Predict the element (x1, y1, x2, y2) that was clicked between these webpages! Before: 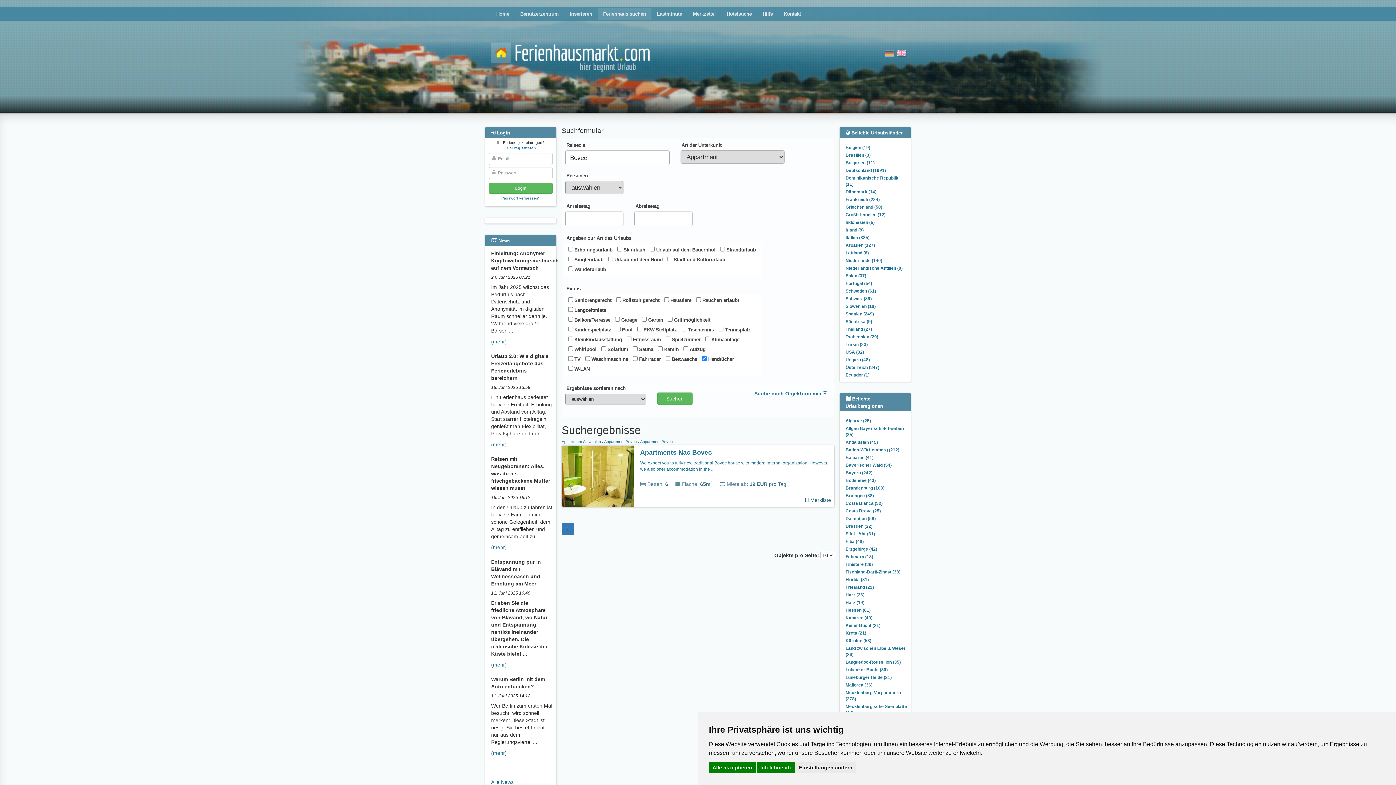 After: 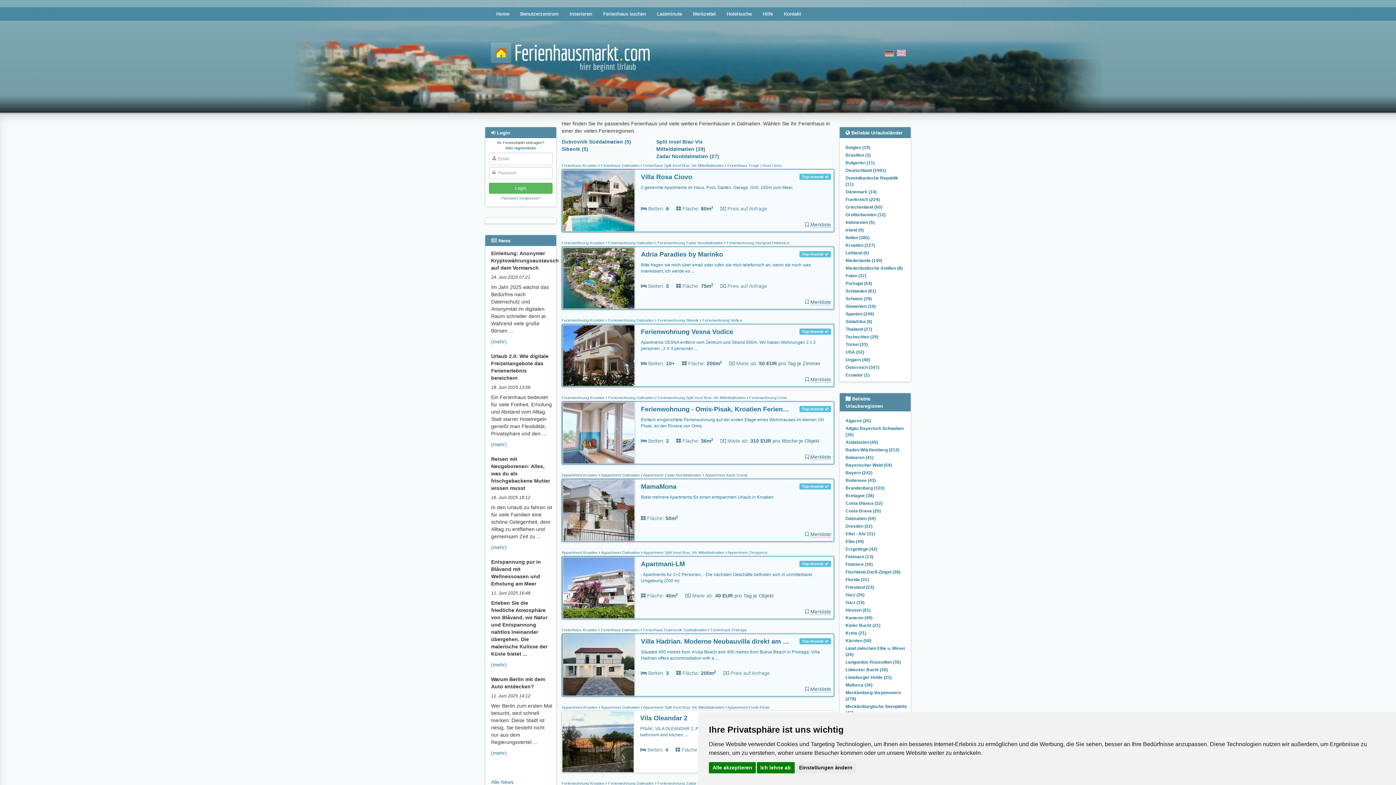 Action: bbox: (845, 516, 876, 521) label: Dalmatien (59)